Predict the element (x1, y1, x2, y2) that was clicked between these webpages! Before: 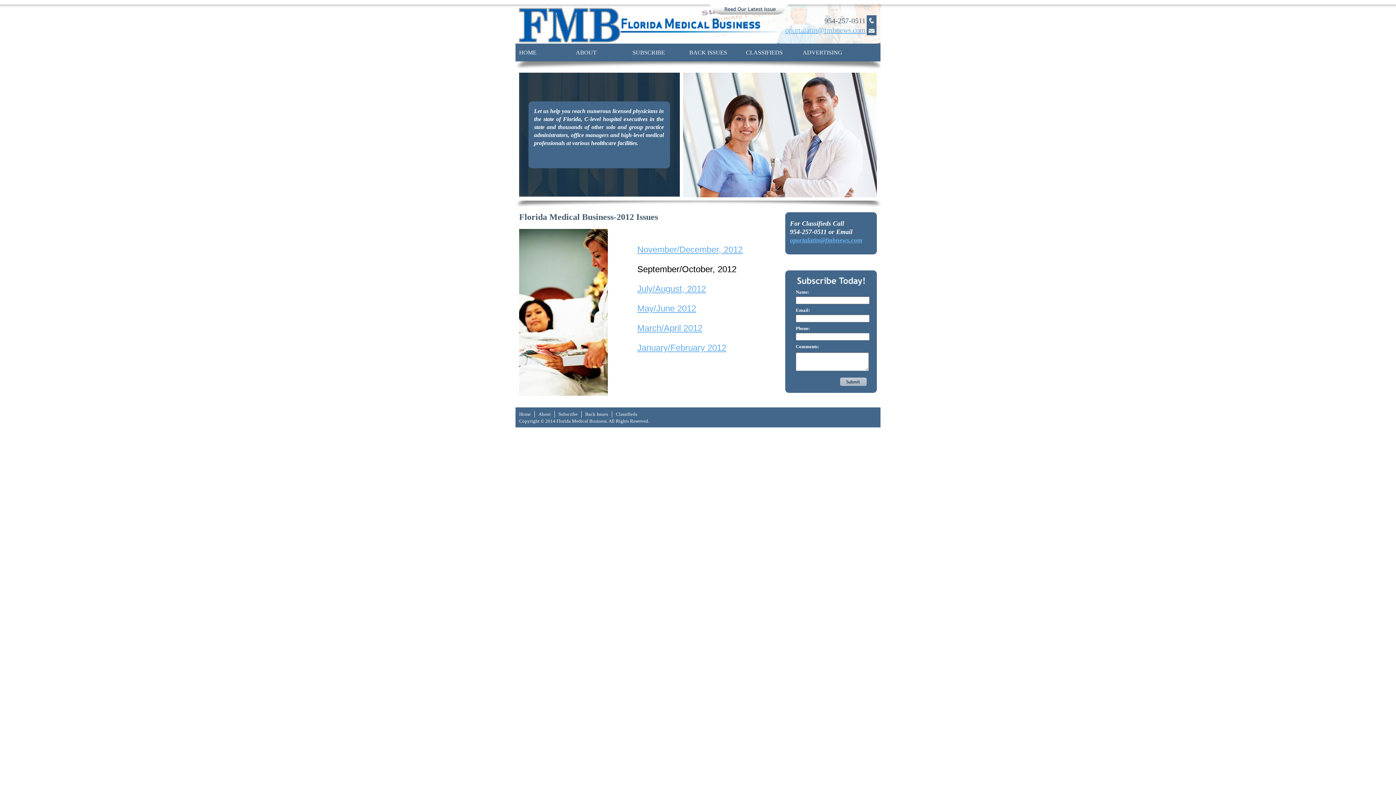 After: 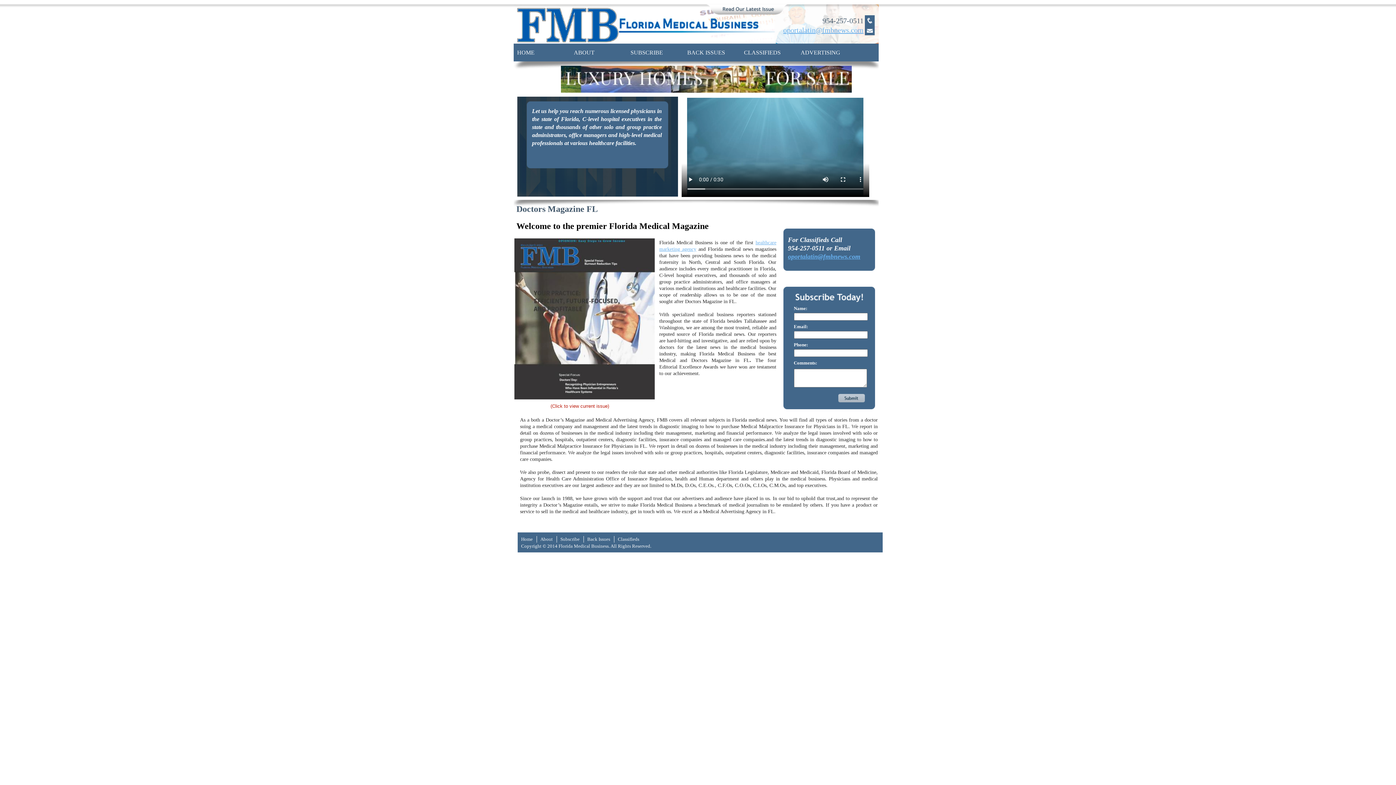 Action: bbox: (515, 4, 880, 43)